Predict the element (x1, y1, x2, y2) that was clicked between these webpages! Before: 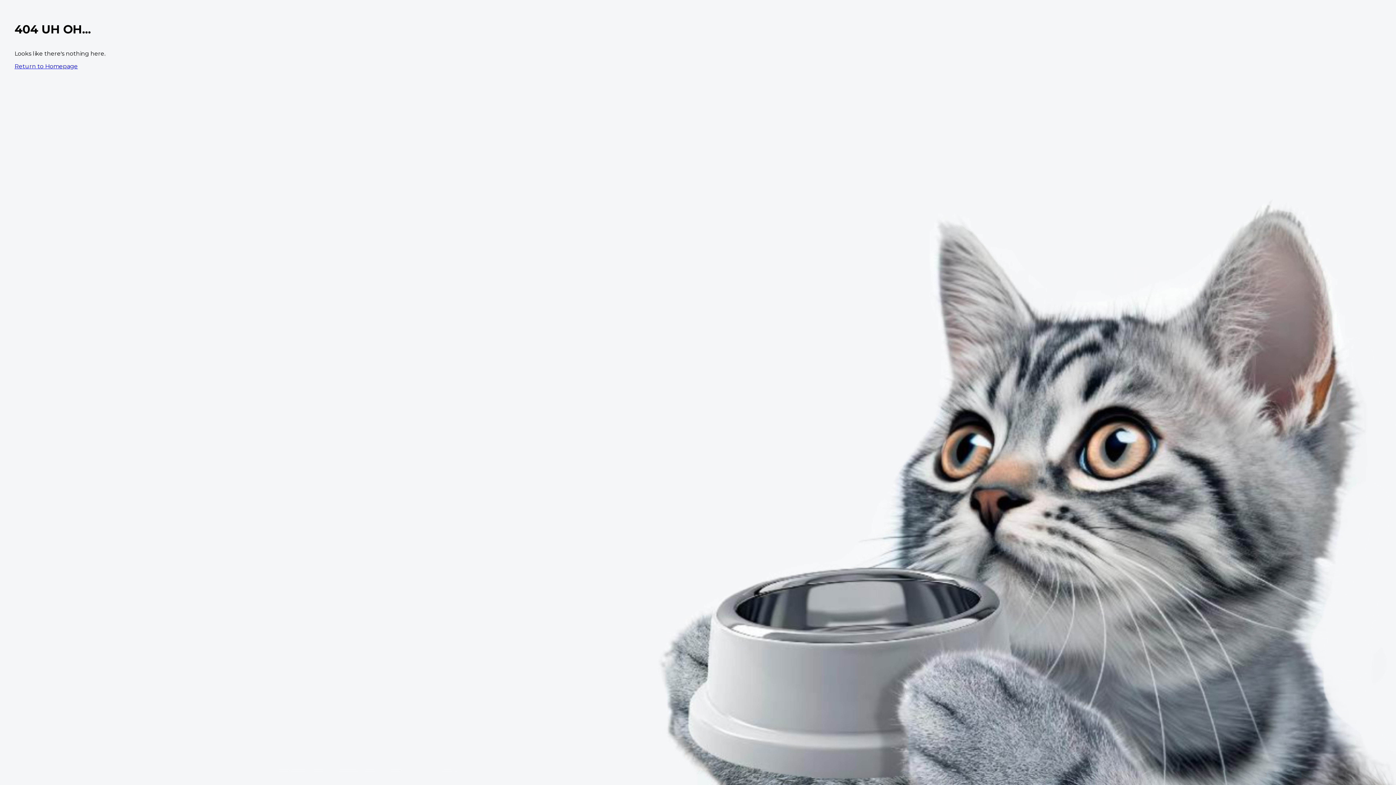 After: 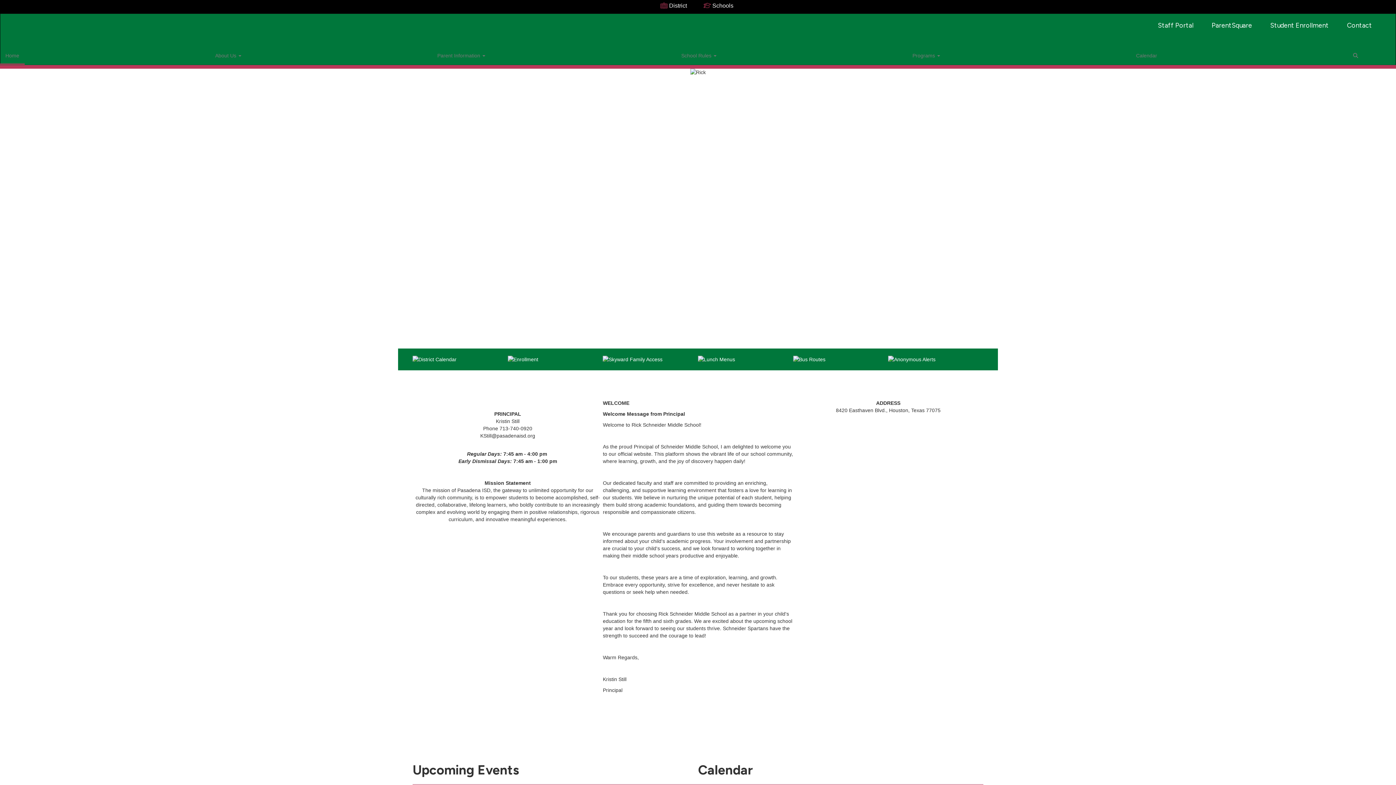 Action: bbox: (14, 62, 77, 69) label: Return to Homepage